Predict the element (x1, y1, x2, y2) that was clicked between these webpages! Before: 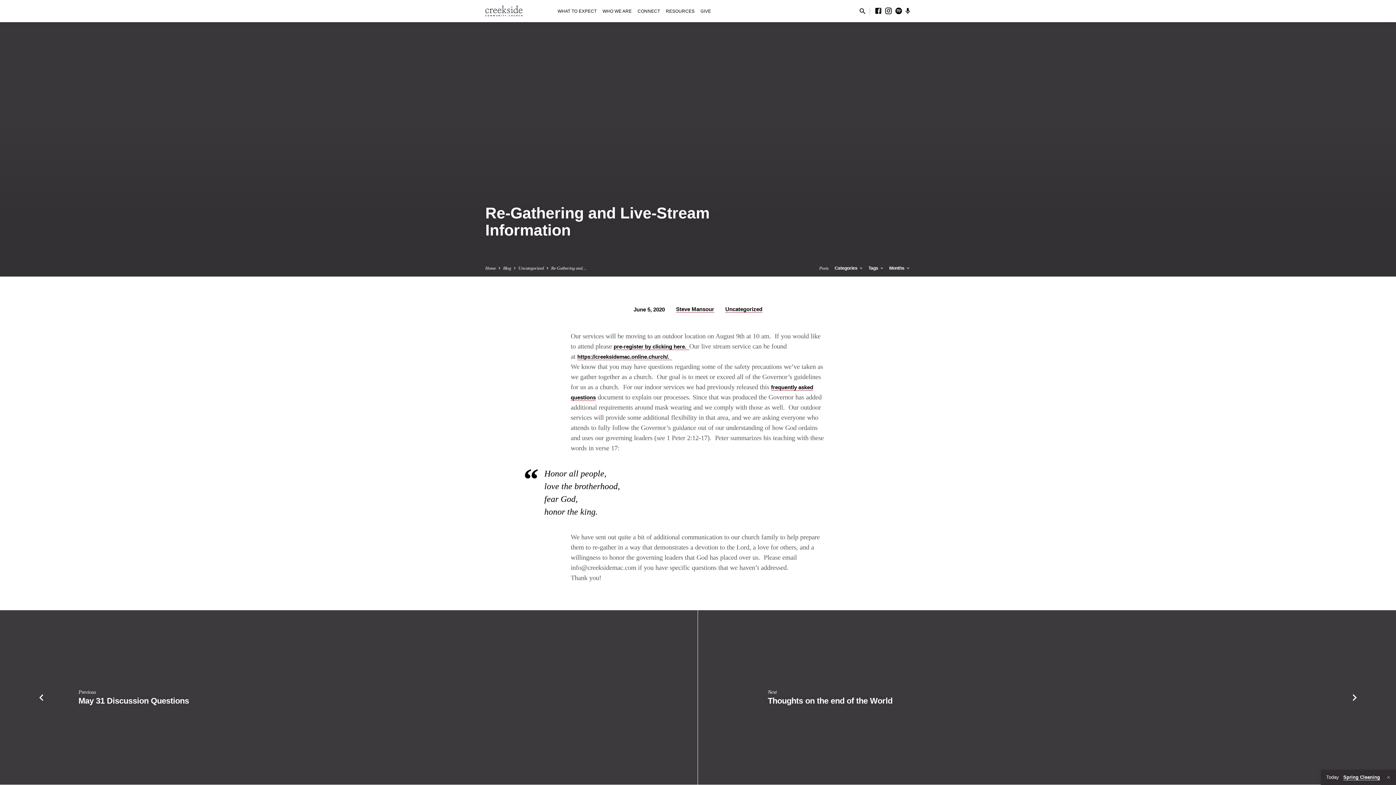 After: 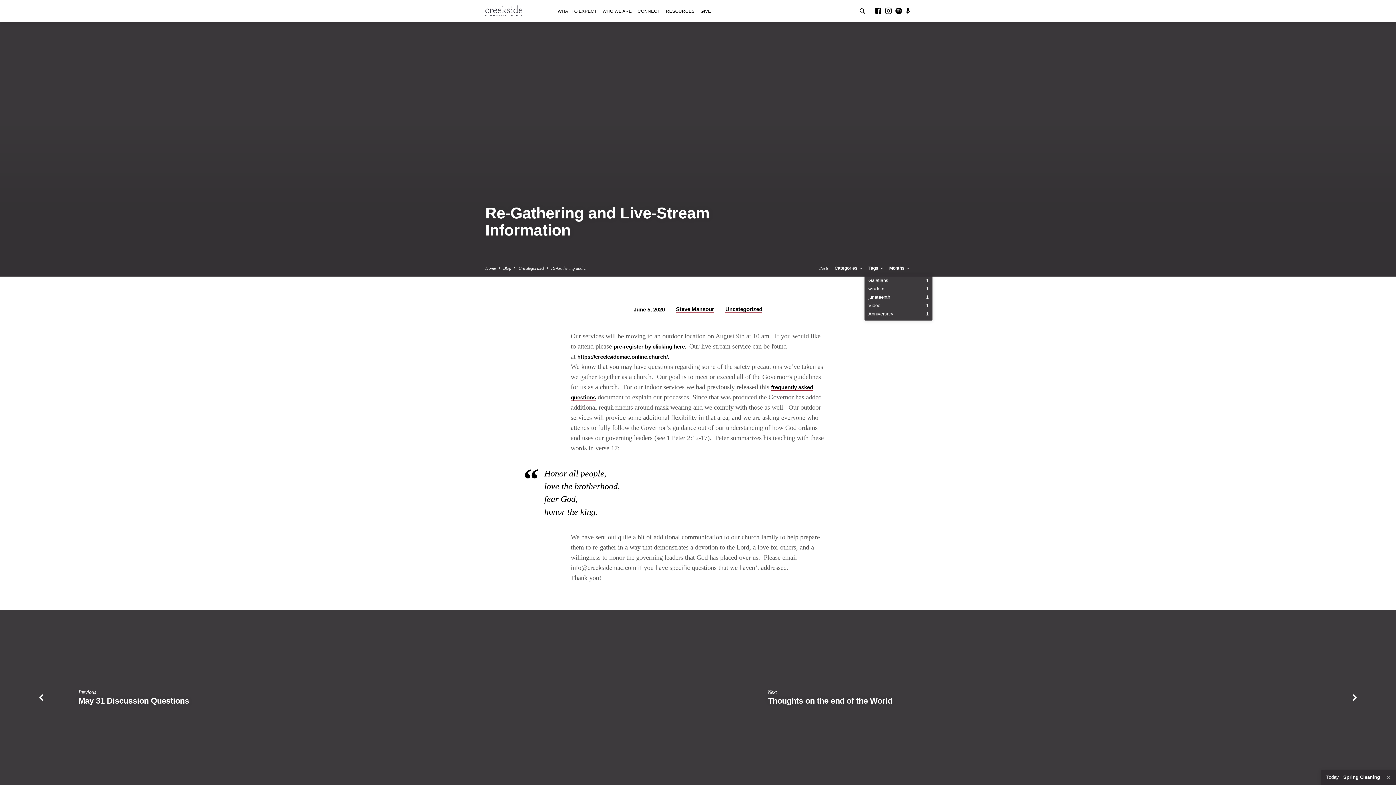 Action: bbox: (868, 265, 884, 271) label: Tags 